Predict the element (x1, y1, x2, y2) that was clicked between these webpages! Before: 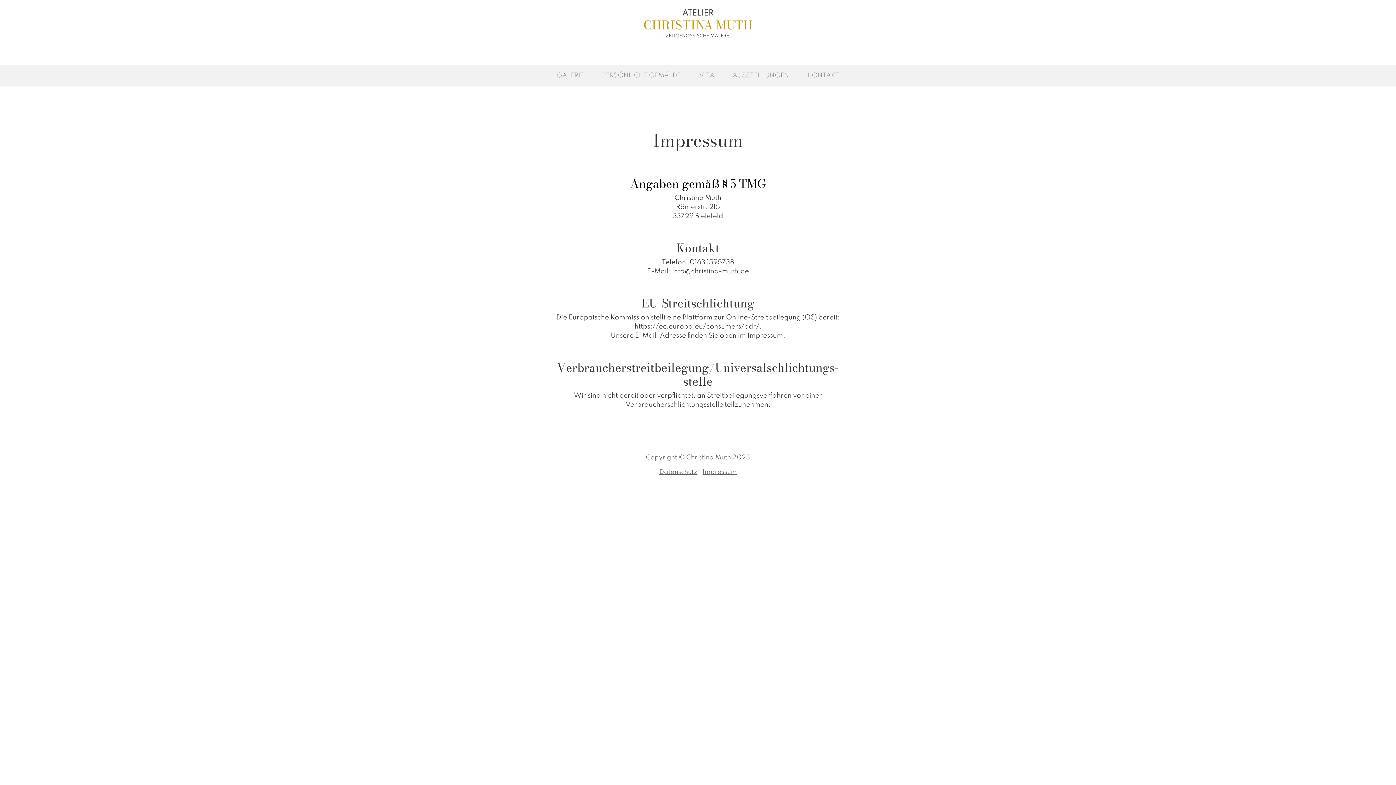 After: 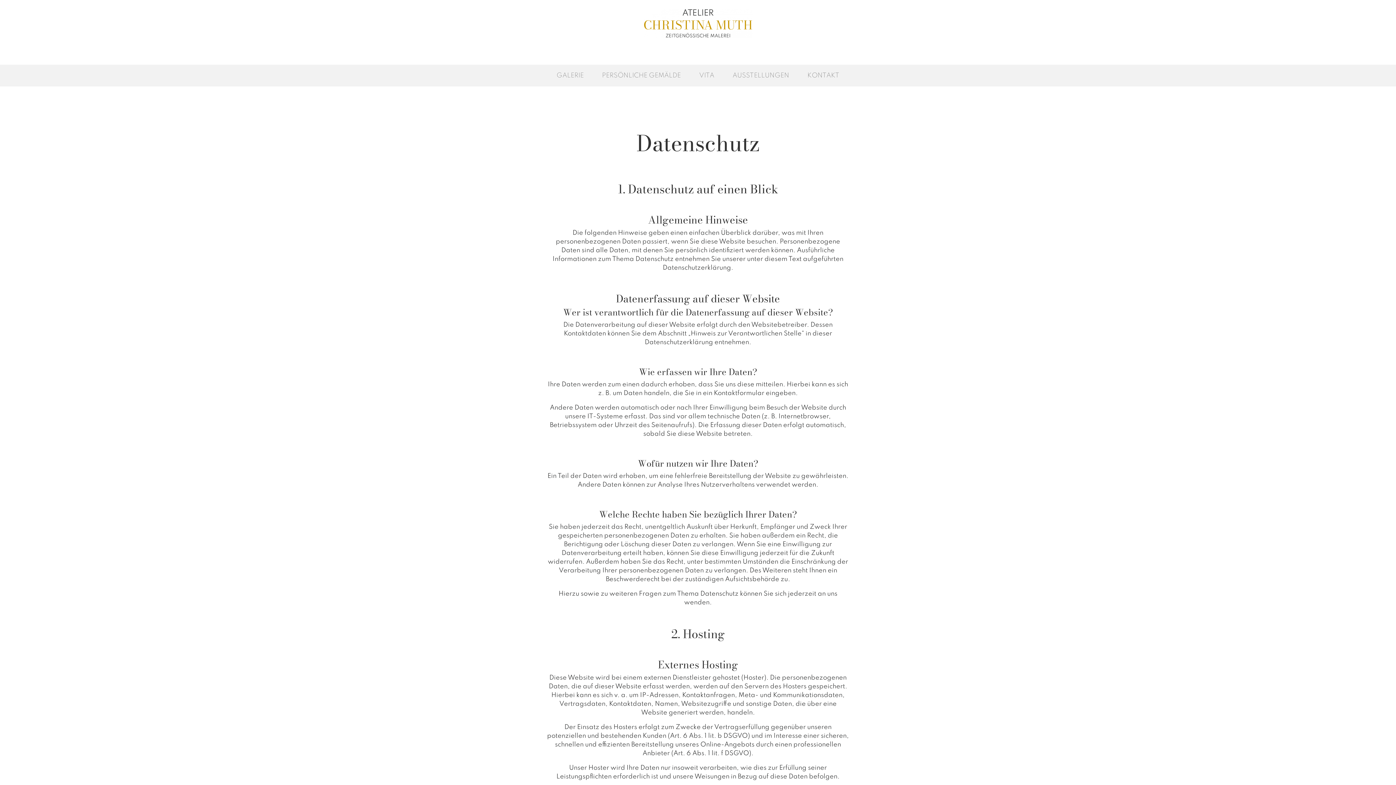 Action: bbox: (659, 469, 697, 475) label: Datenschutz